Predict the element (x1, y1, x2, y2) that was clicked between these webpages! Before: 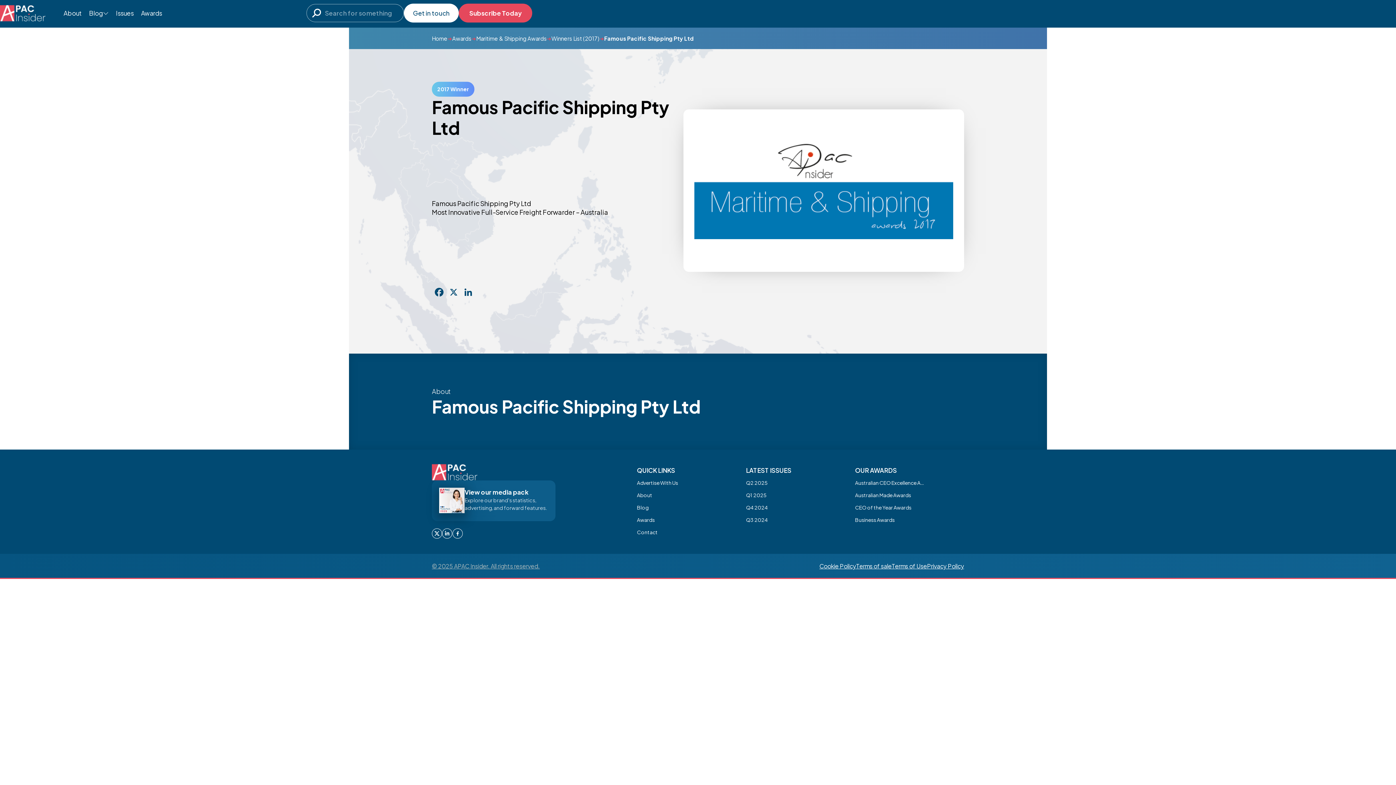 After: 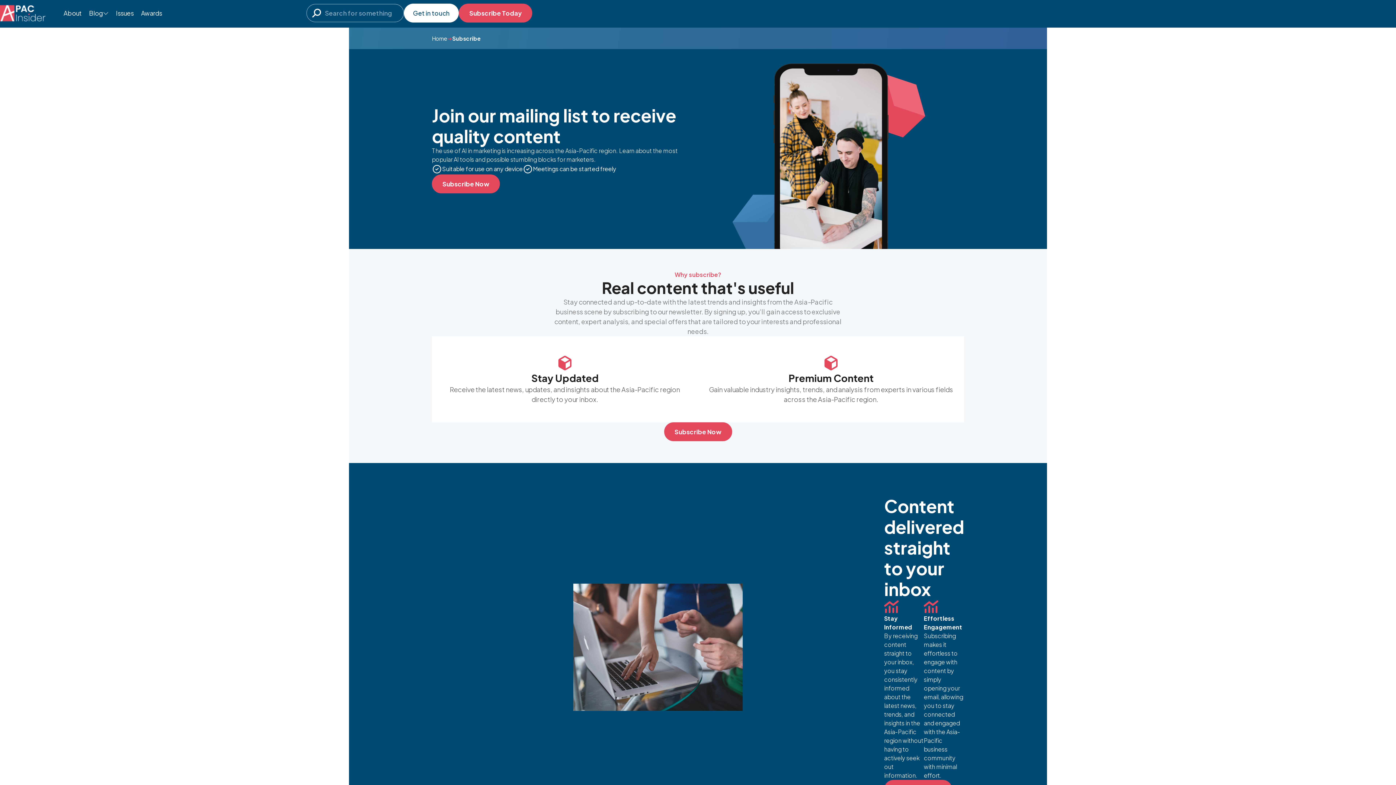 Action: label: Subscribe Today bbox: (458, 3, 532, 22)